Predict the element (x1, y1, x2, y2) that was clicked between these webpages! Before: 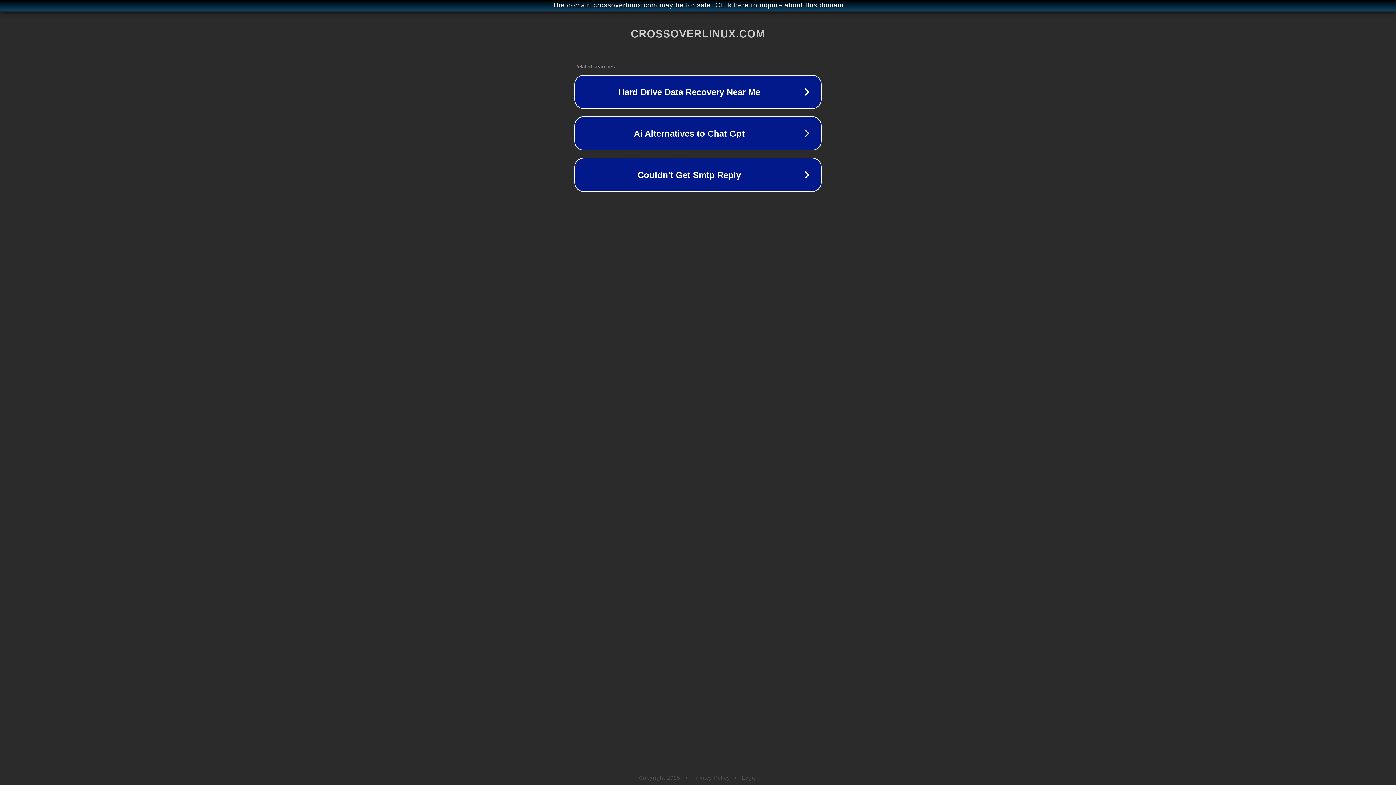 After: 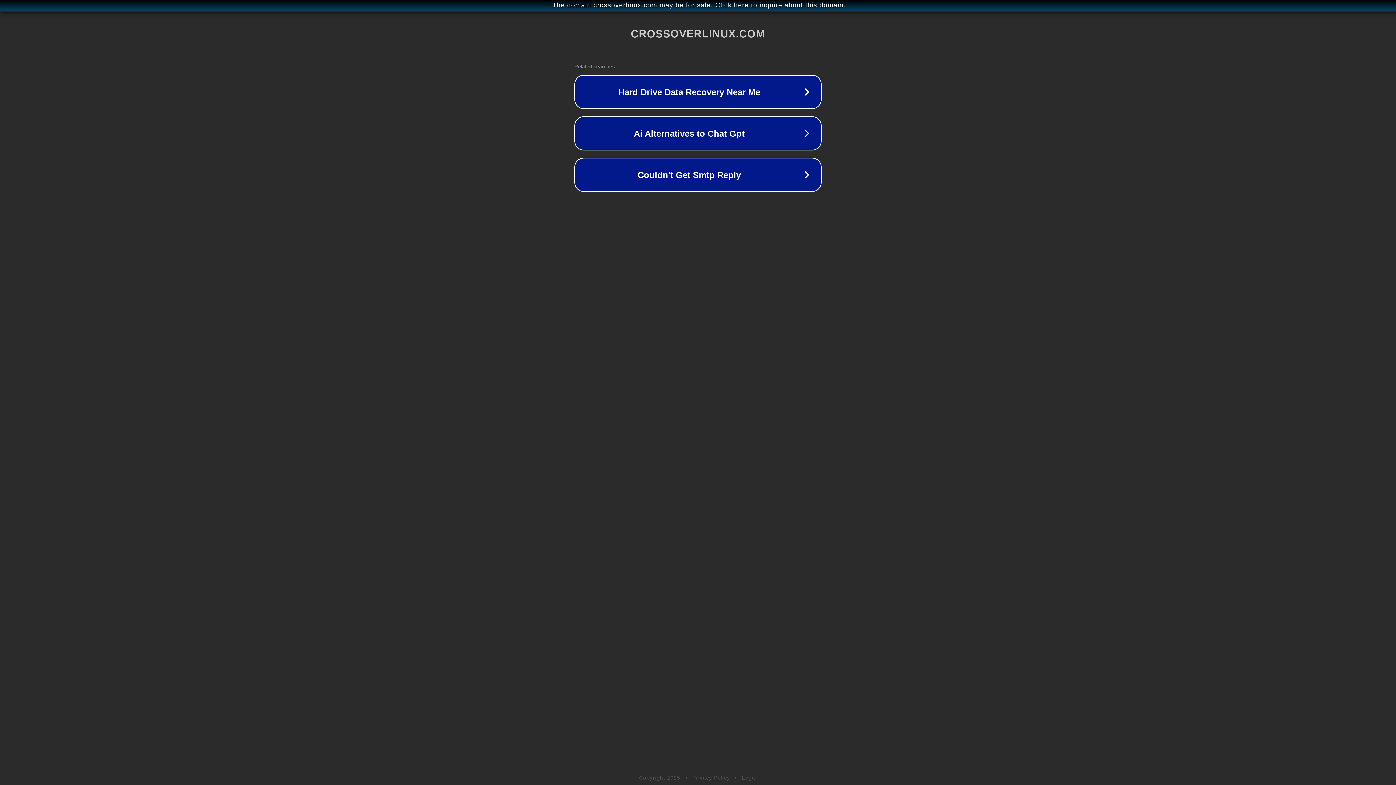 Action: bbox: (692, 775, 730, 781) label: Privacy Policy